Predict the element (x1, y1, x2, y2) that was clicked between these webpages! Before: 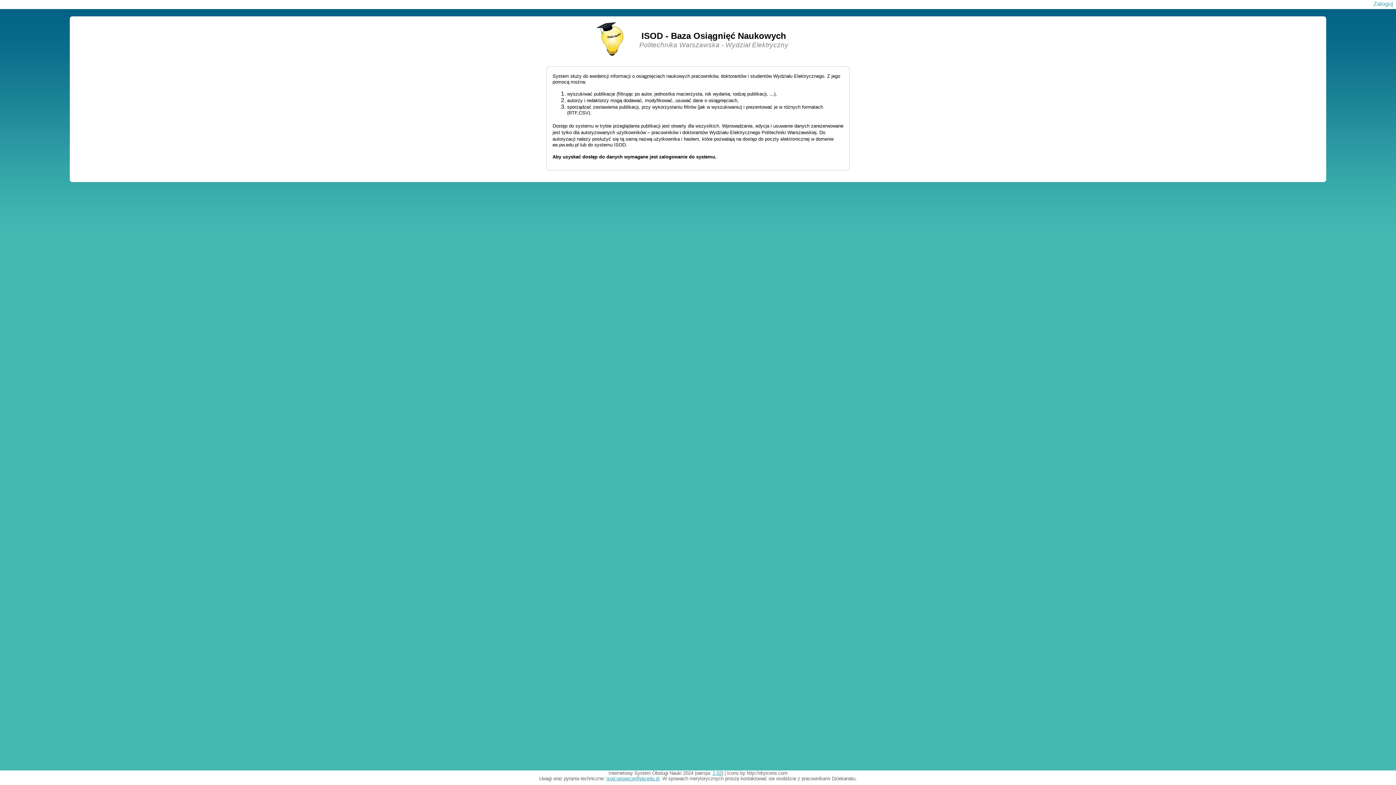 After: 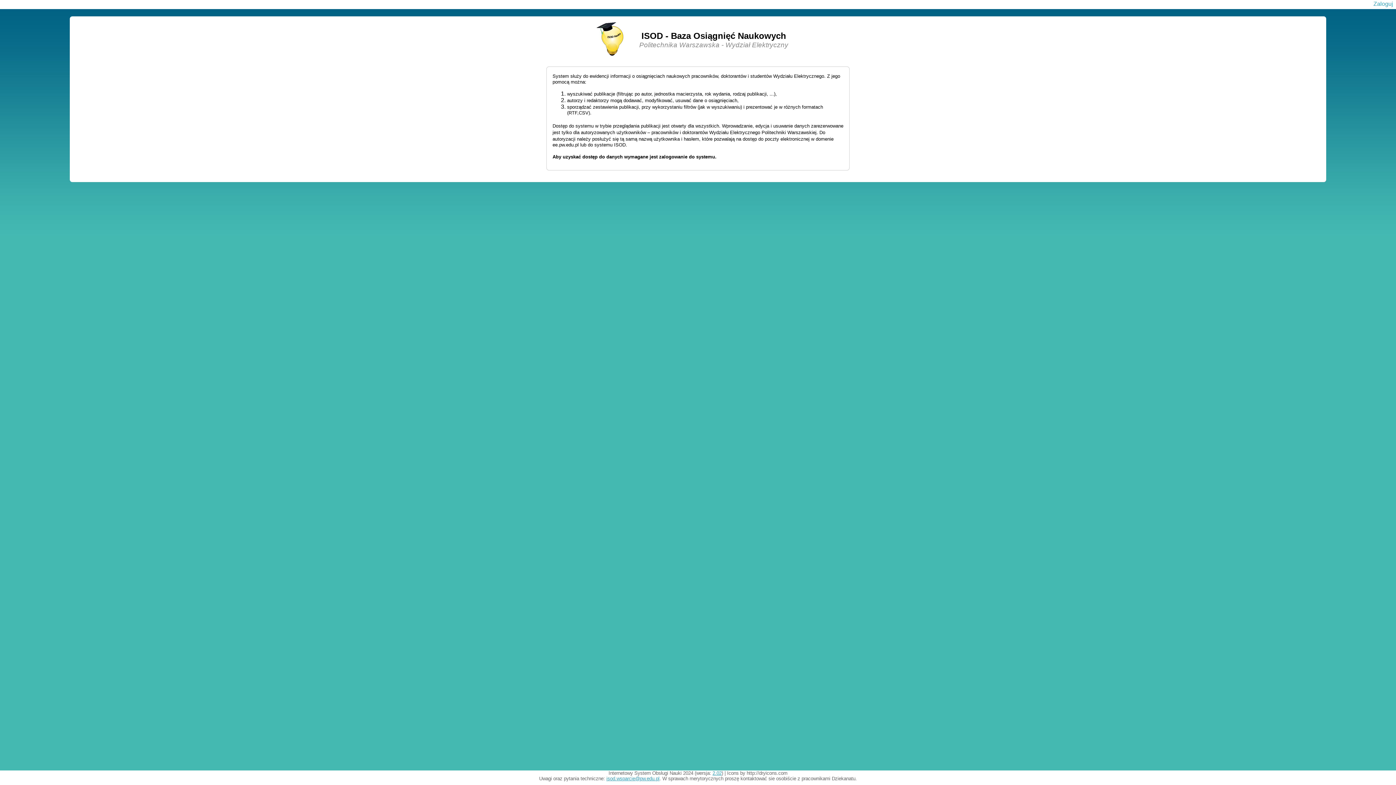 Action: label: isod.wsparcie@pw.edu.pl bbox: (606, 776, 659, 781)